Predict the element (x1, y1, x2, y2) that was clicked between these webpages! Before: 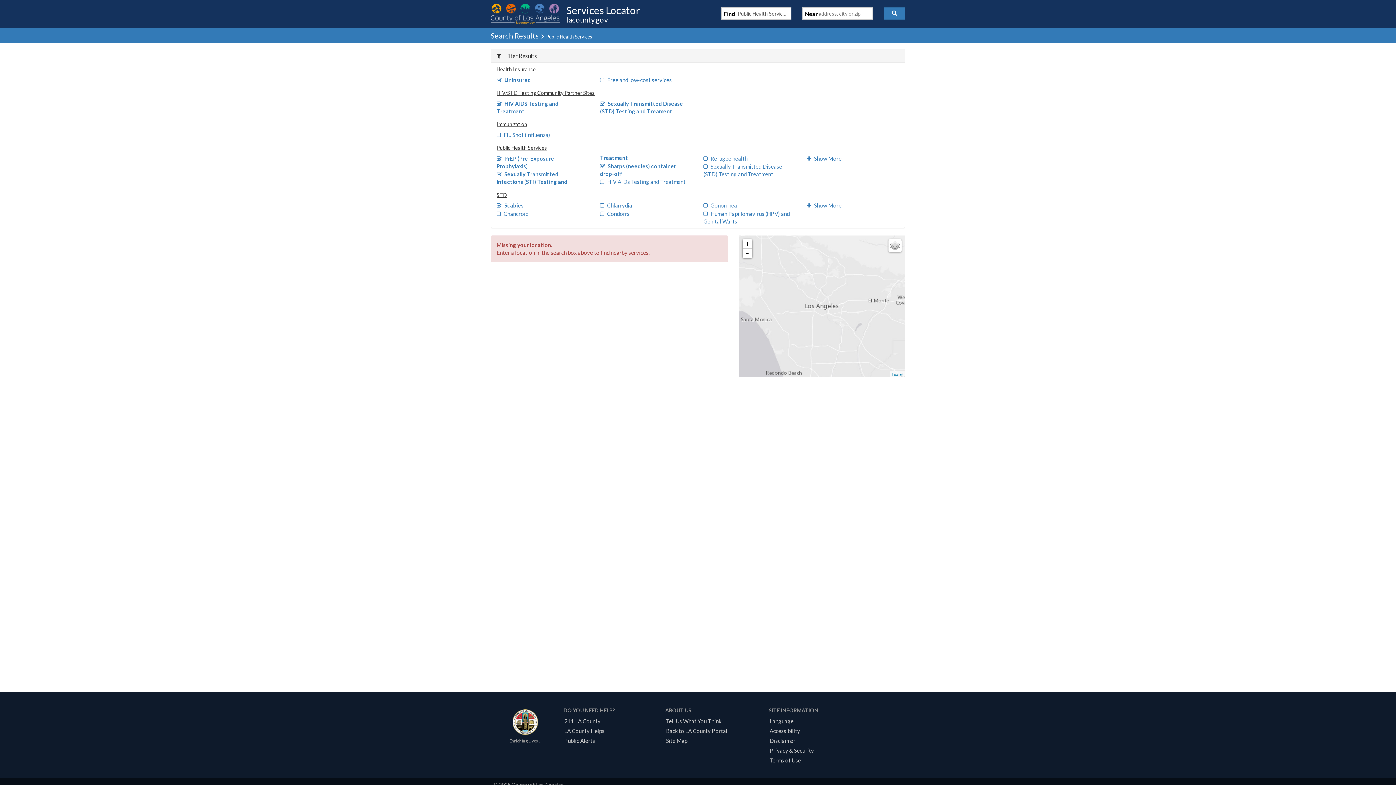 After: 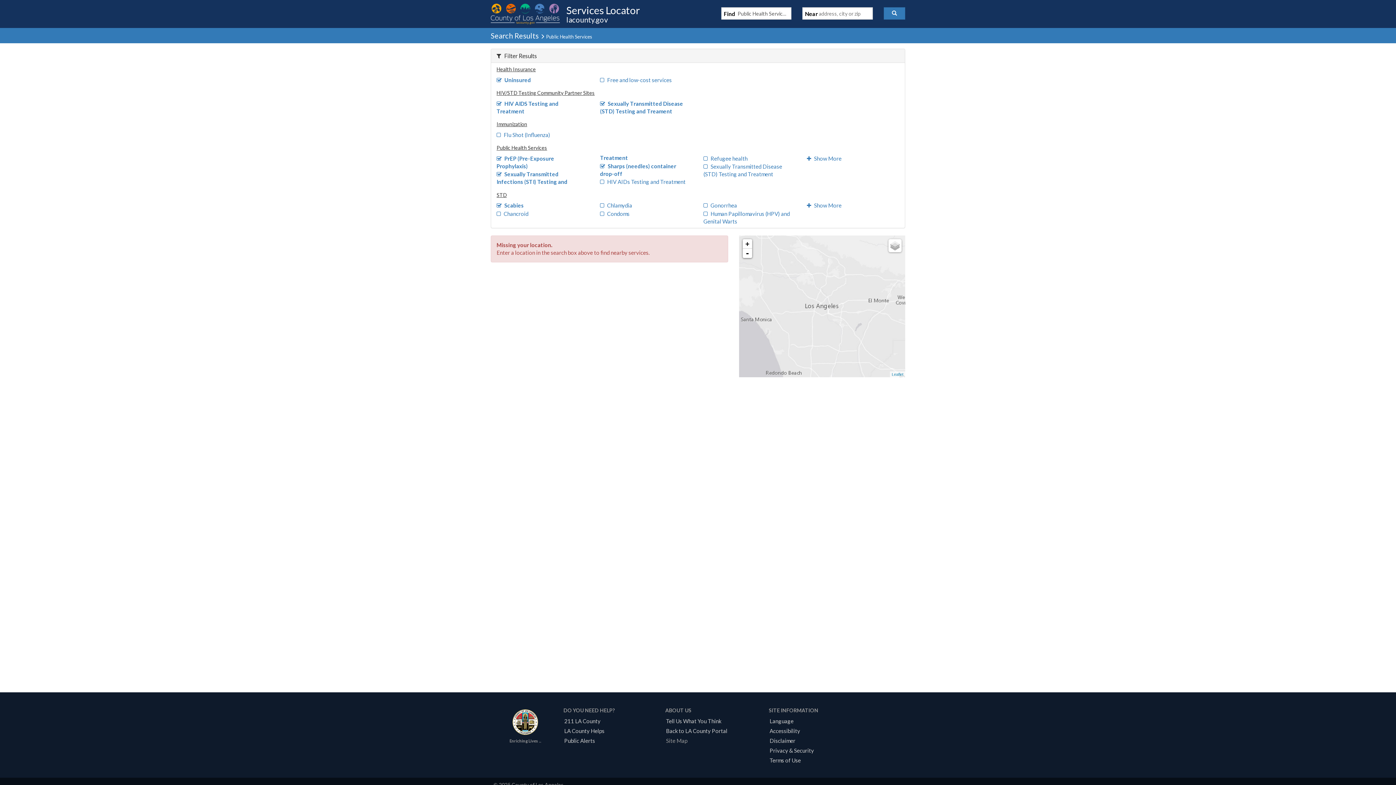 Action: label: Site Map bbox: (663, 737, 690, 744)